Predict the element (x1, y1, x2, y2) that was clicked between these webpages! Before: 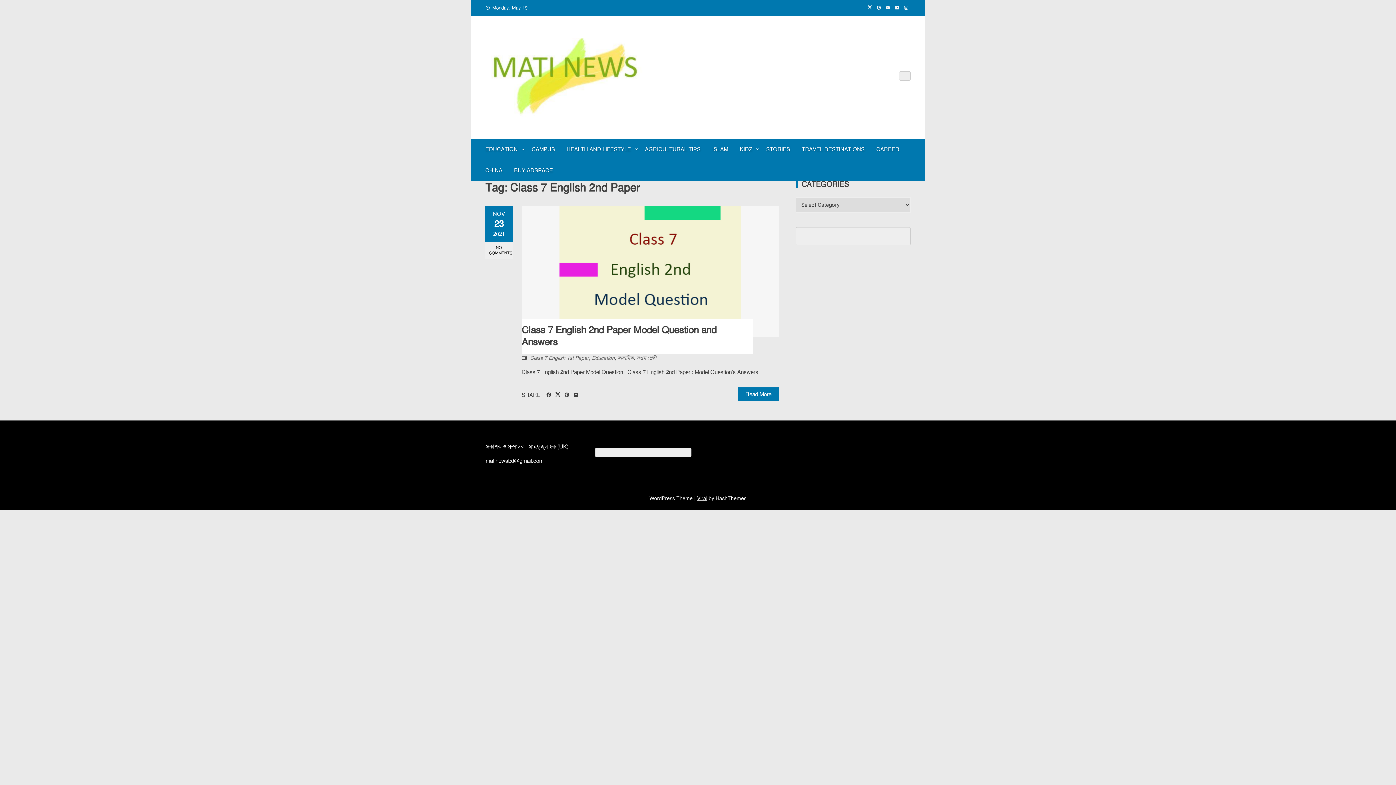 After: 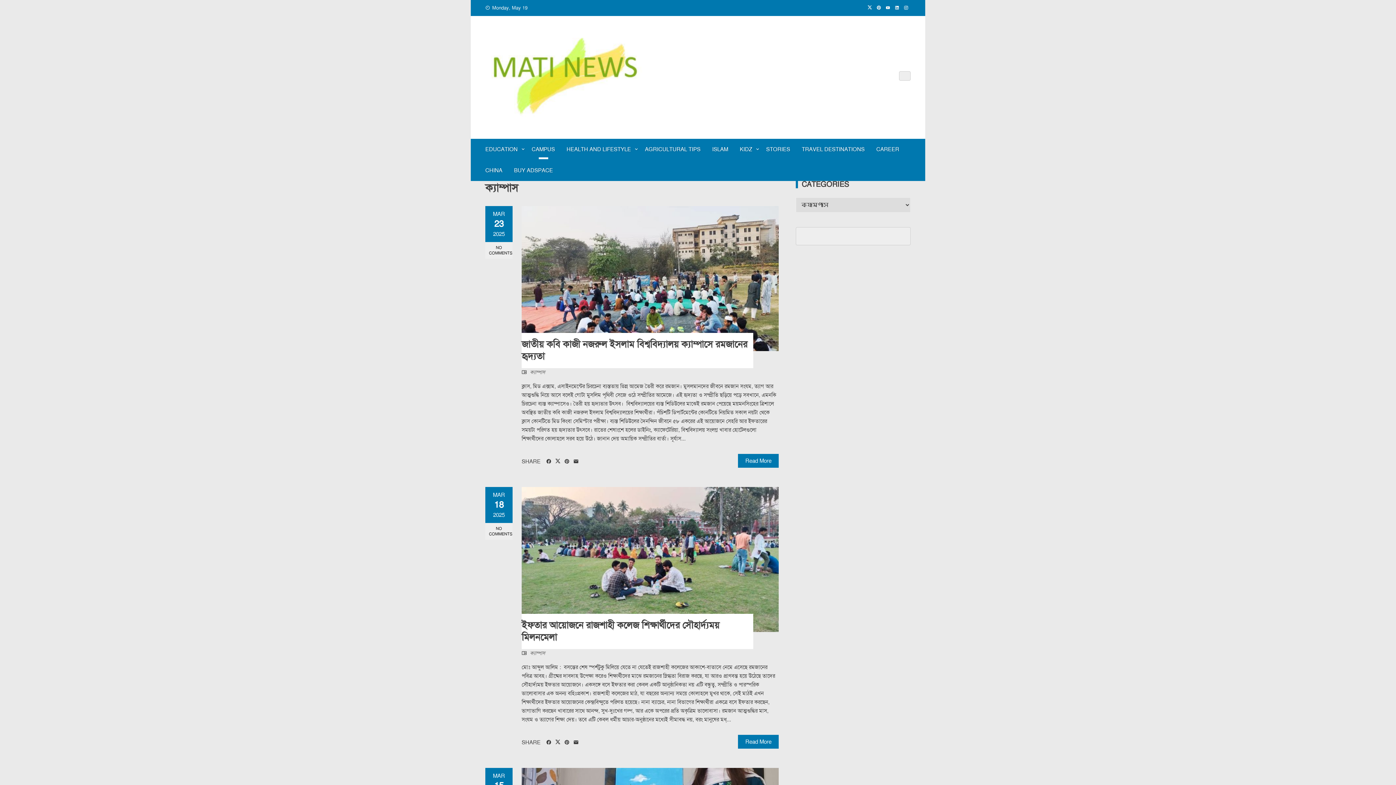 Action: label: CAMPUS bbox: (526, 138, 560, 160)